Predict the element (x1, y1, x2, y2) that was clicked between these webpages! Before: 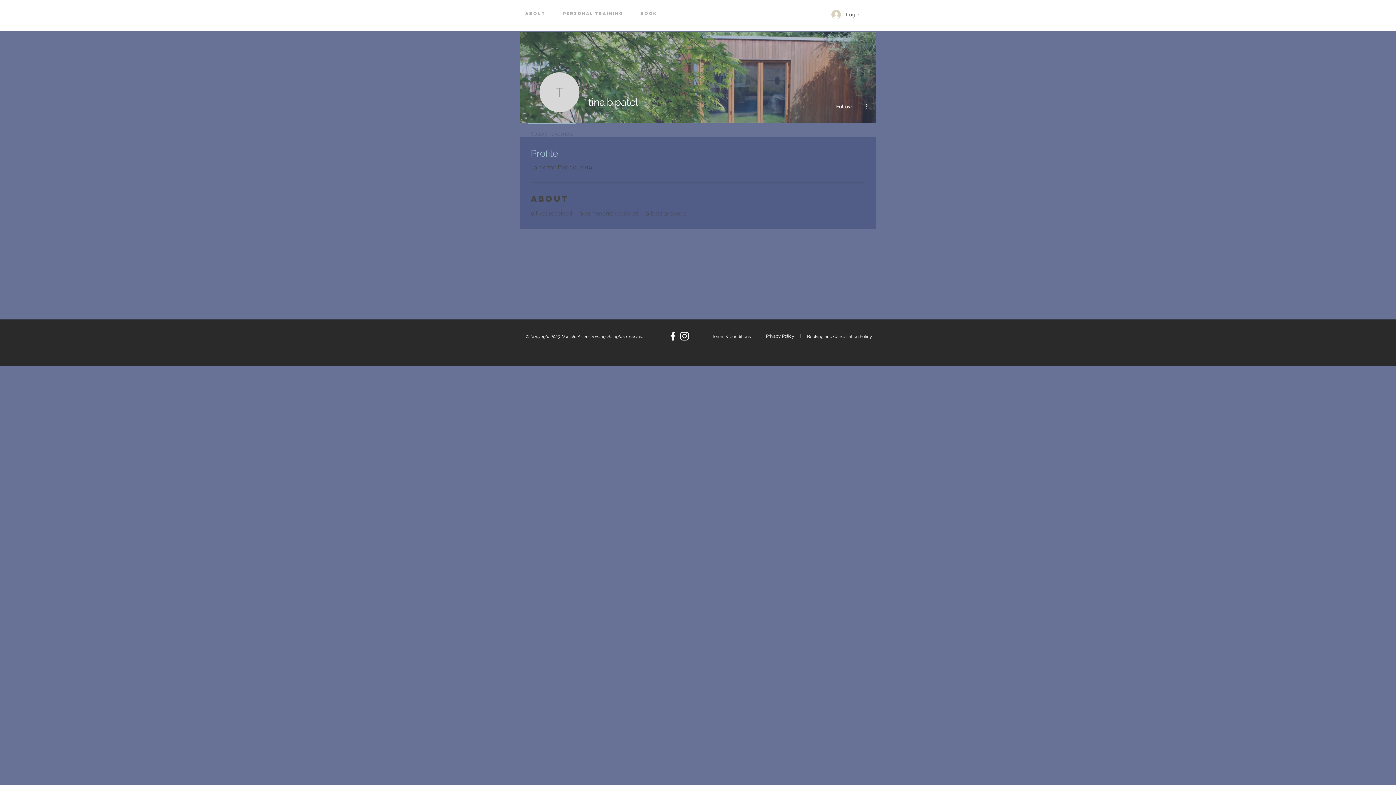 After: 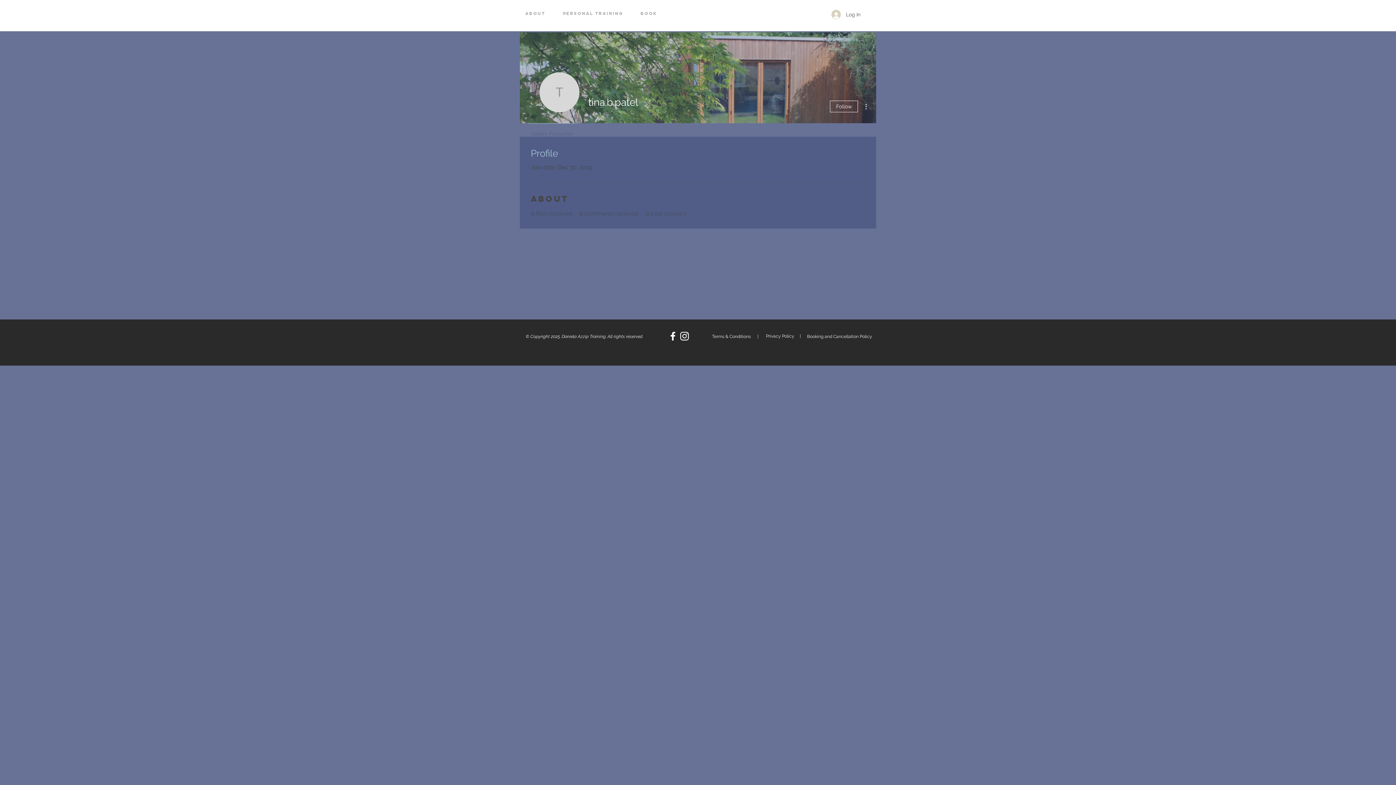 Action: bbox: (667, 330, 678, 342) label: Branco Facebook Ícone